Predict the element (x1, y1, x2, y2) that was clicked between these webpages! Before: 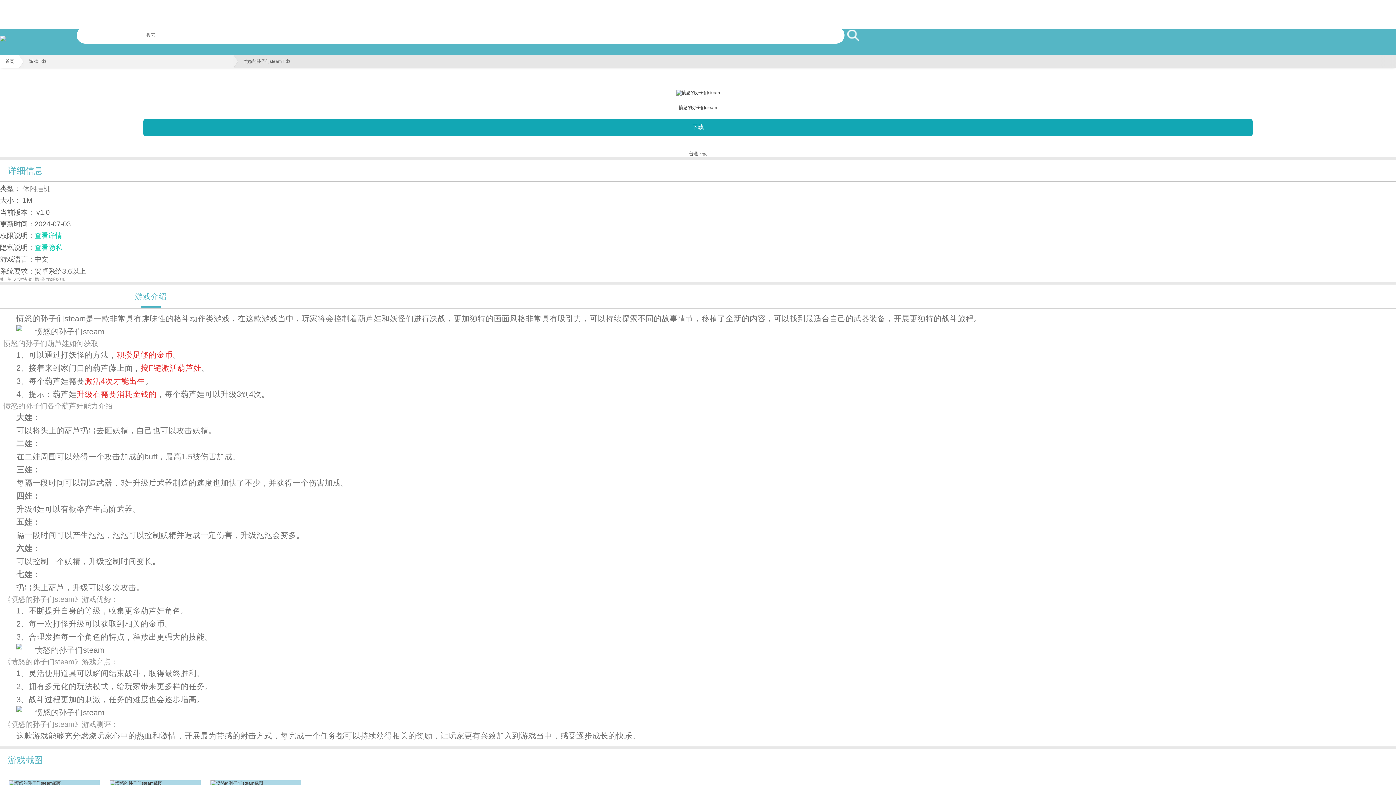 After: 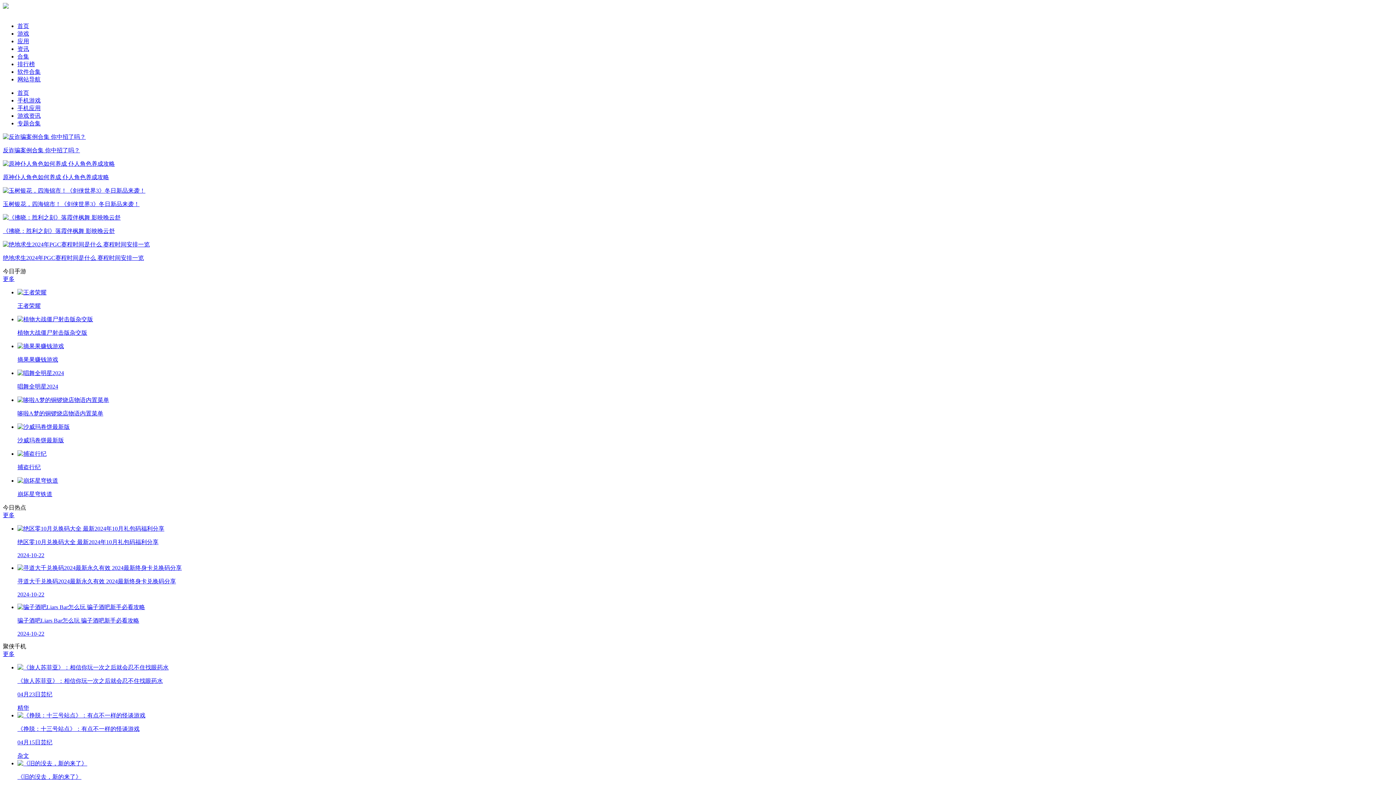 Action: bbox: (0, 38, 5, 42)